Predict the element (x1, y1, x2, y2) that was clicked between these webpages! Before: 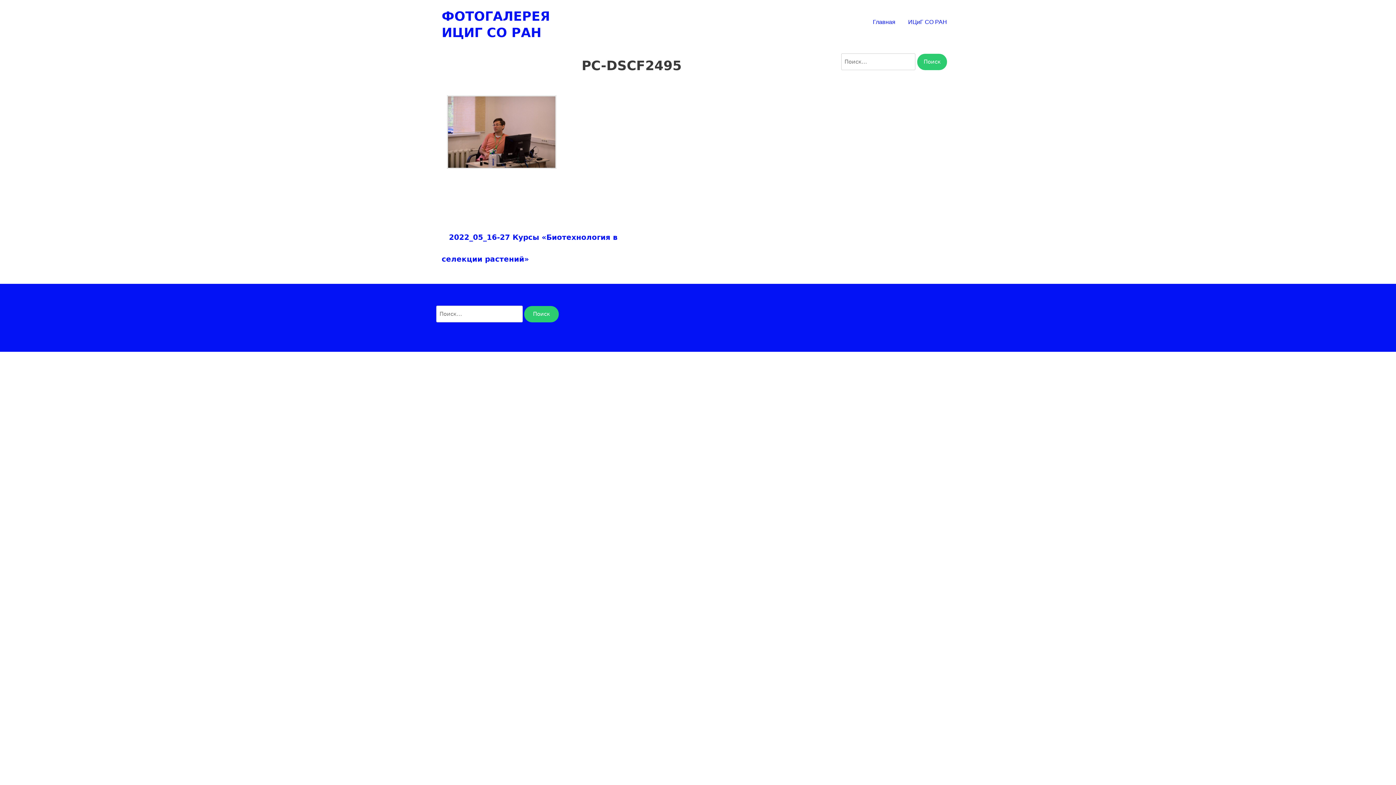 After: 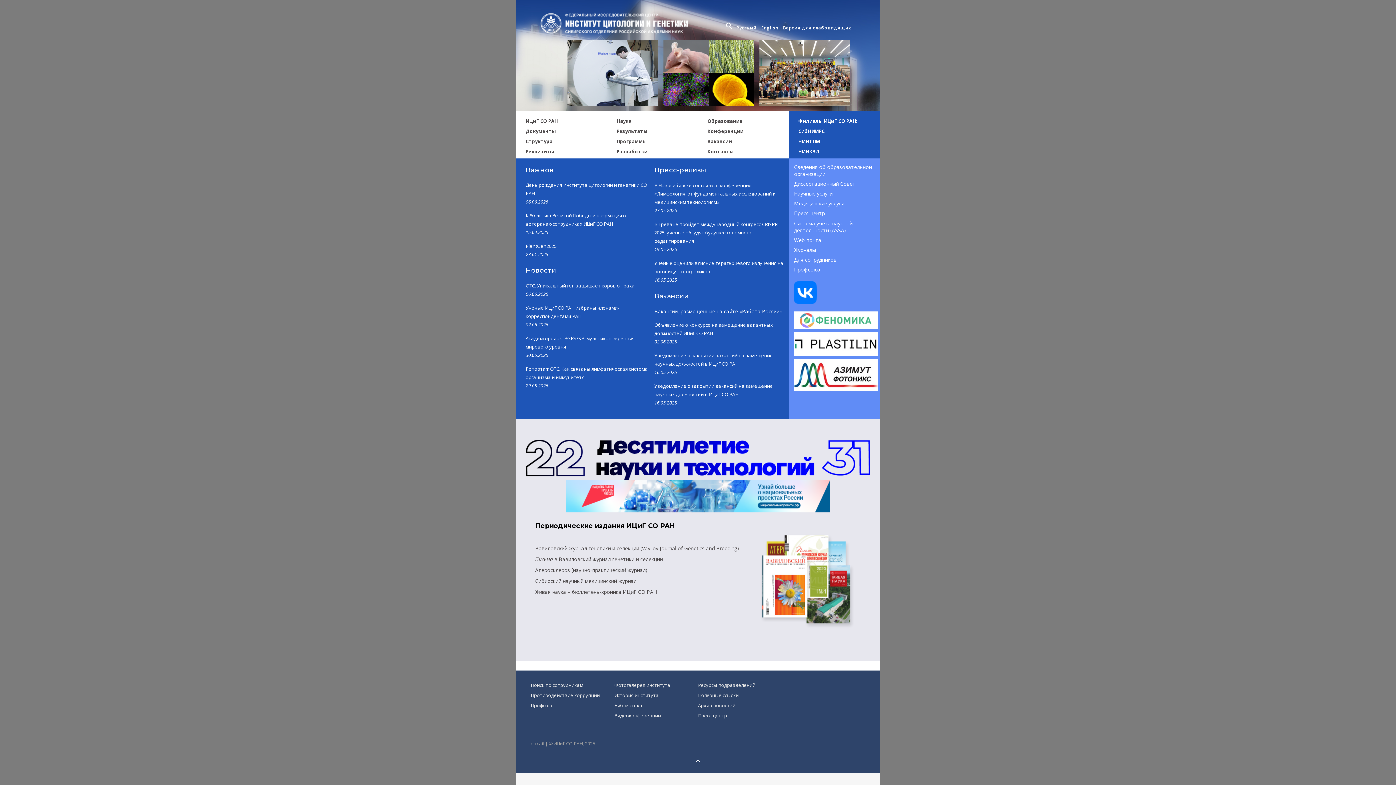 Action: bbox: (902, 13, 952, 34) label: ИЦиГ СО РАН